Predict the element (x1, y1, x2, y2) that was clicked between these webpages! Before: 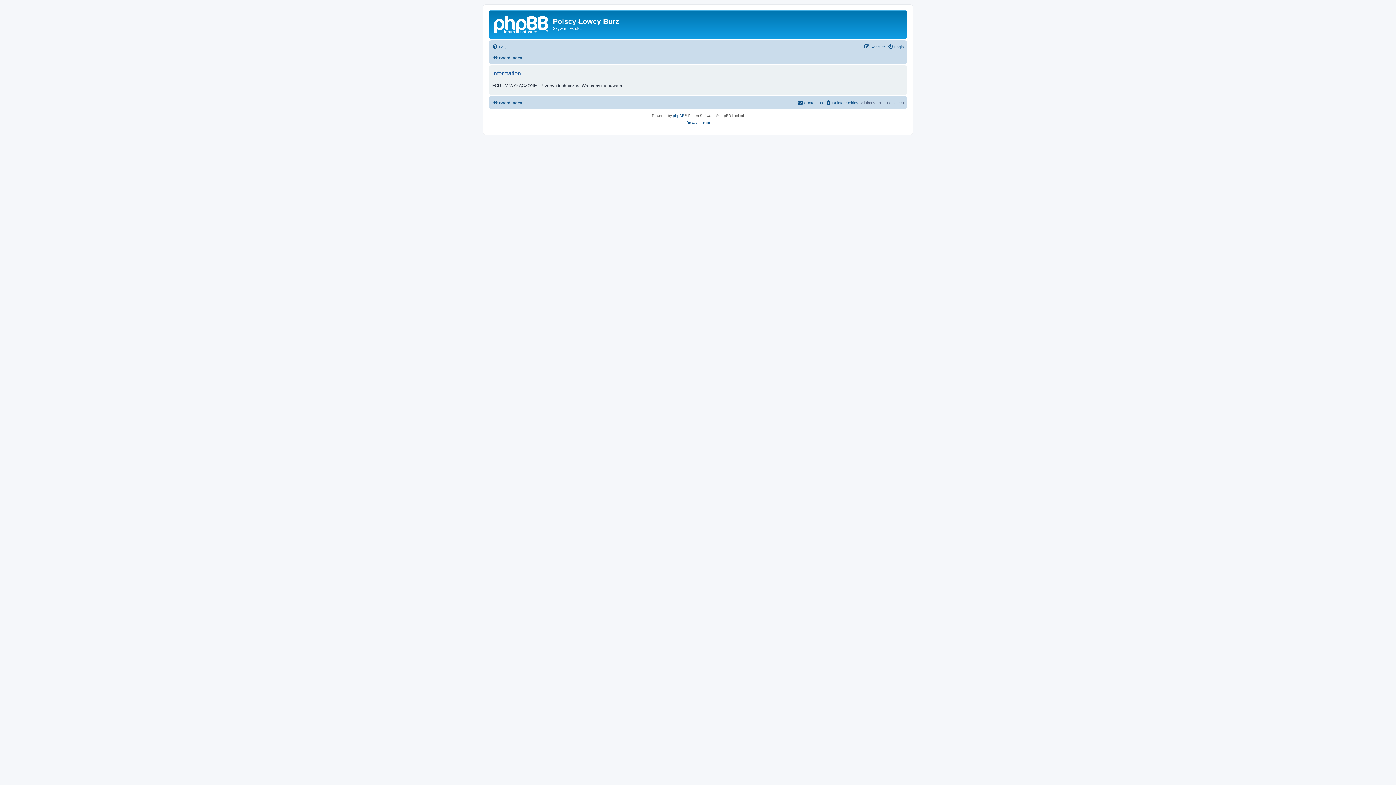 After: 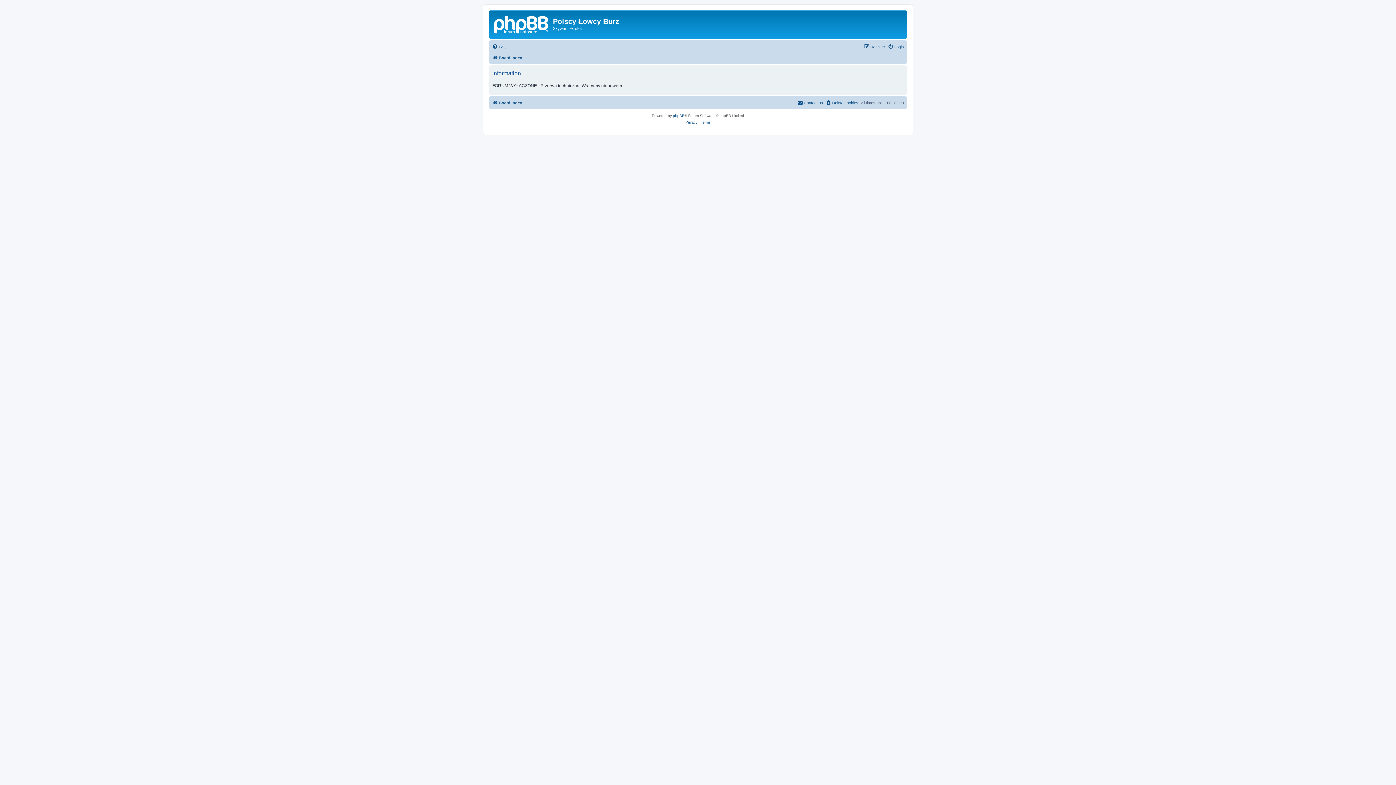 Action: bbox: (492, 42, 506, 51) label: FAQ